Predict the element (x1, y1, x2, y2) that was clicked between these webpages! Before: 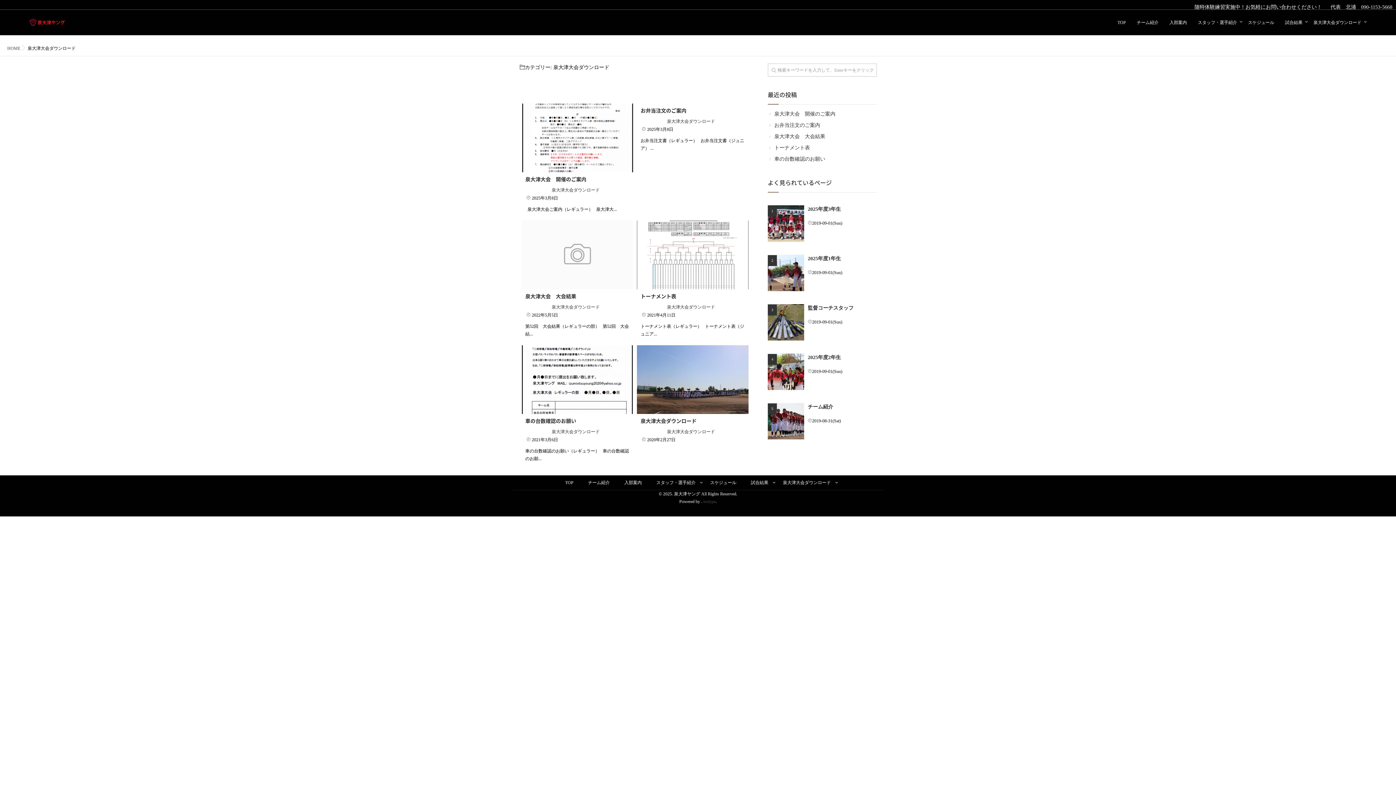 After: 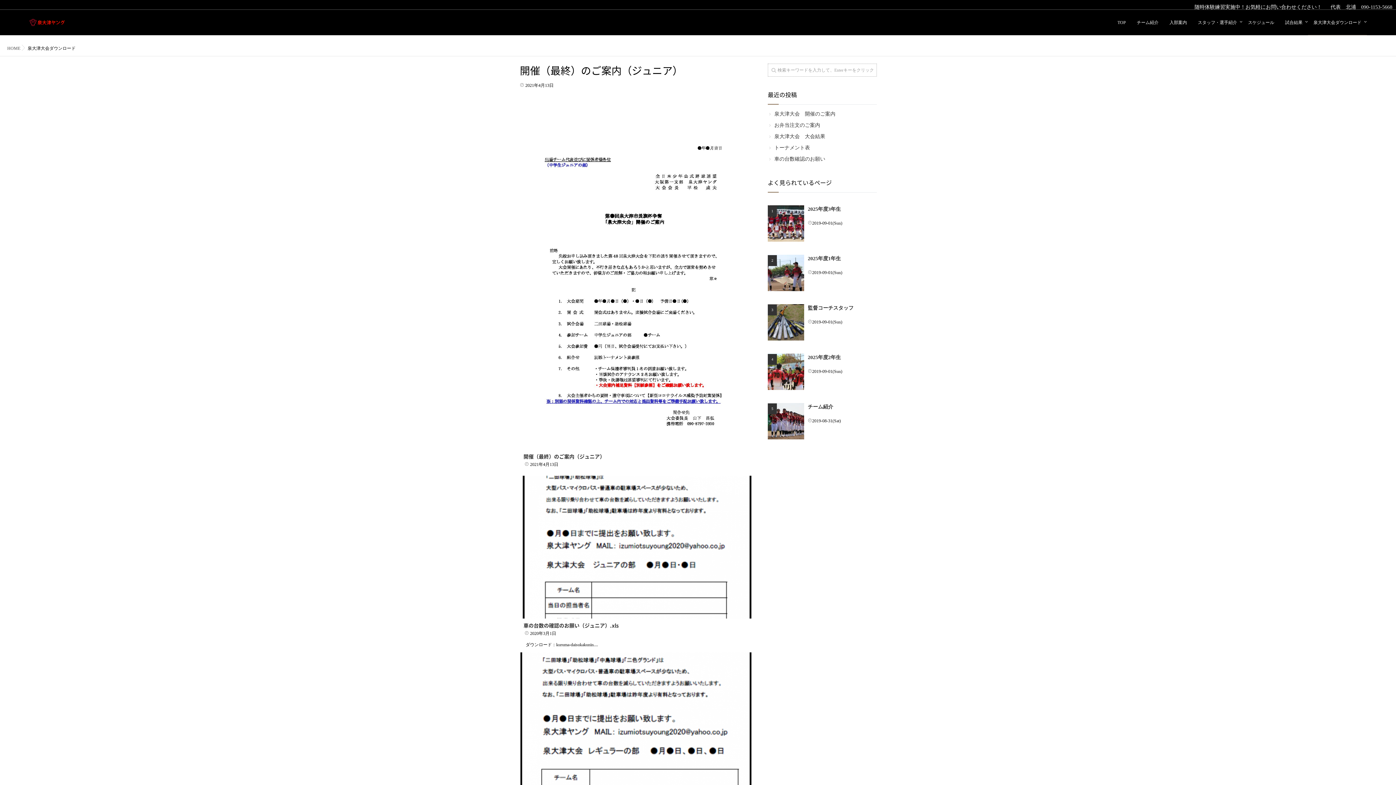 Action: bbox: (1308, 9, 1367, 35) label: 泉大津大会ダウンロード